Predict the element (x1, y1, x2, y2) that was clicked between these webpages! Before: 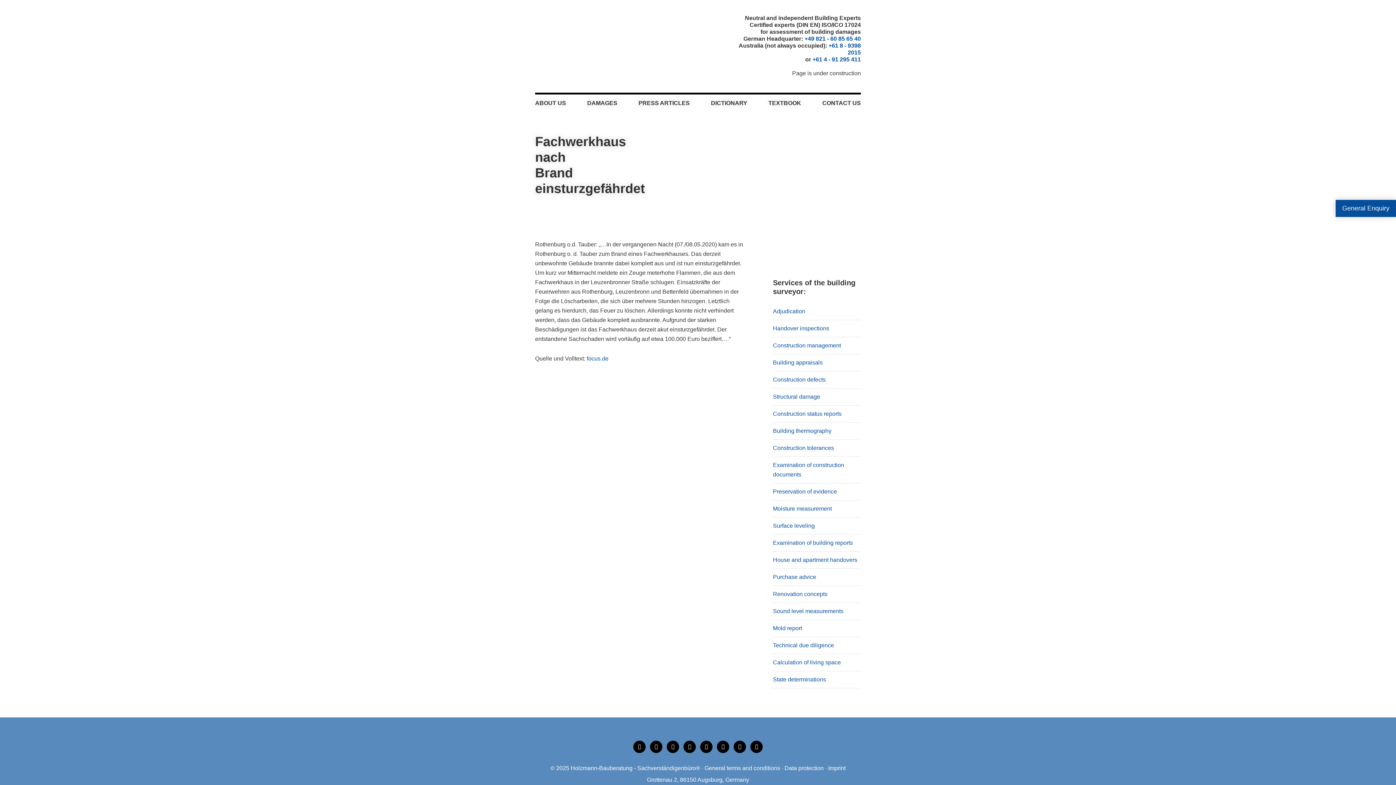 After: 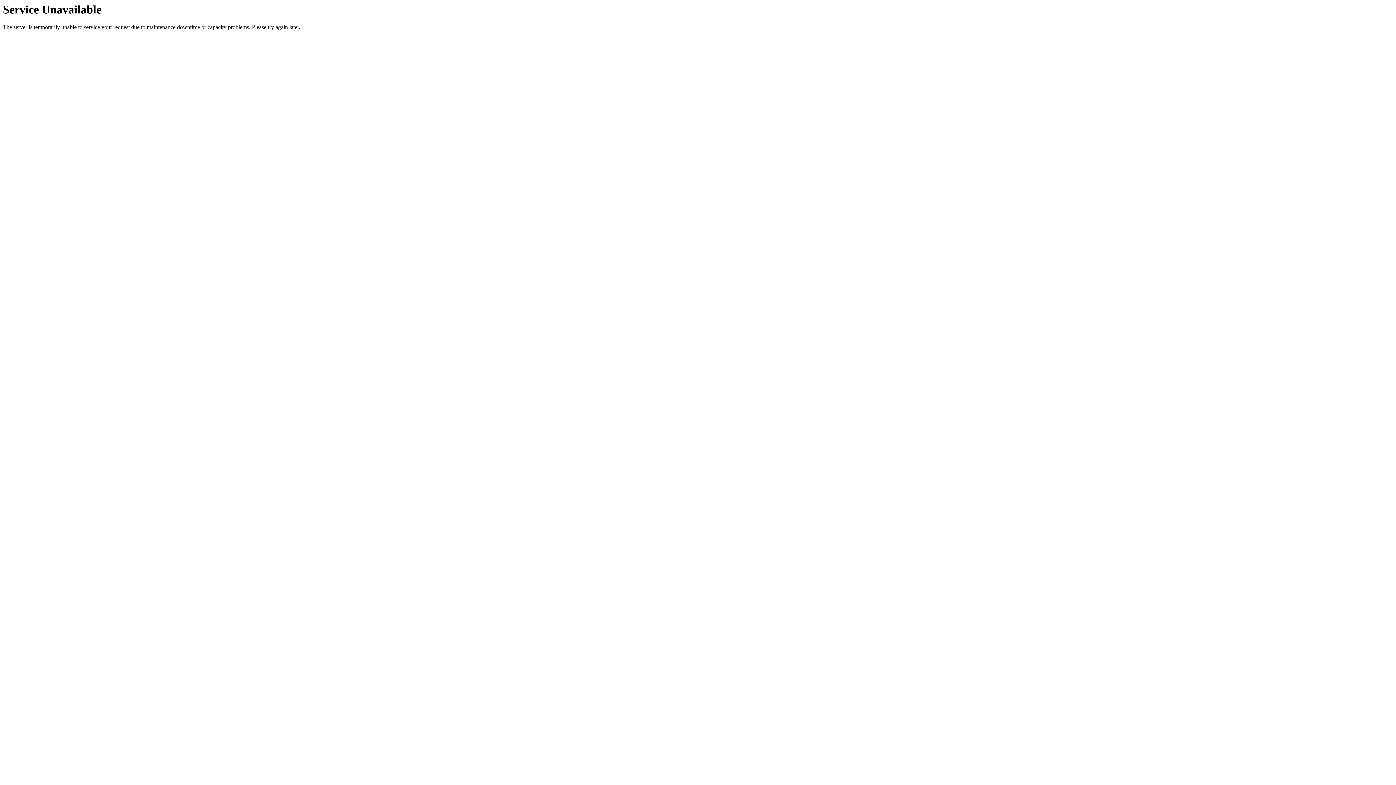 Action: label: Construction status reports bbox: (773, 410, 841, 417)